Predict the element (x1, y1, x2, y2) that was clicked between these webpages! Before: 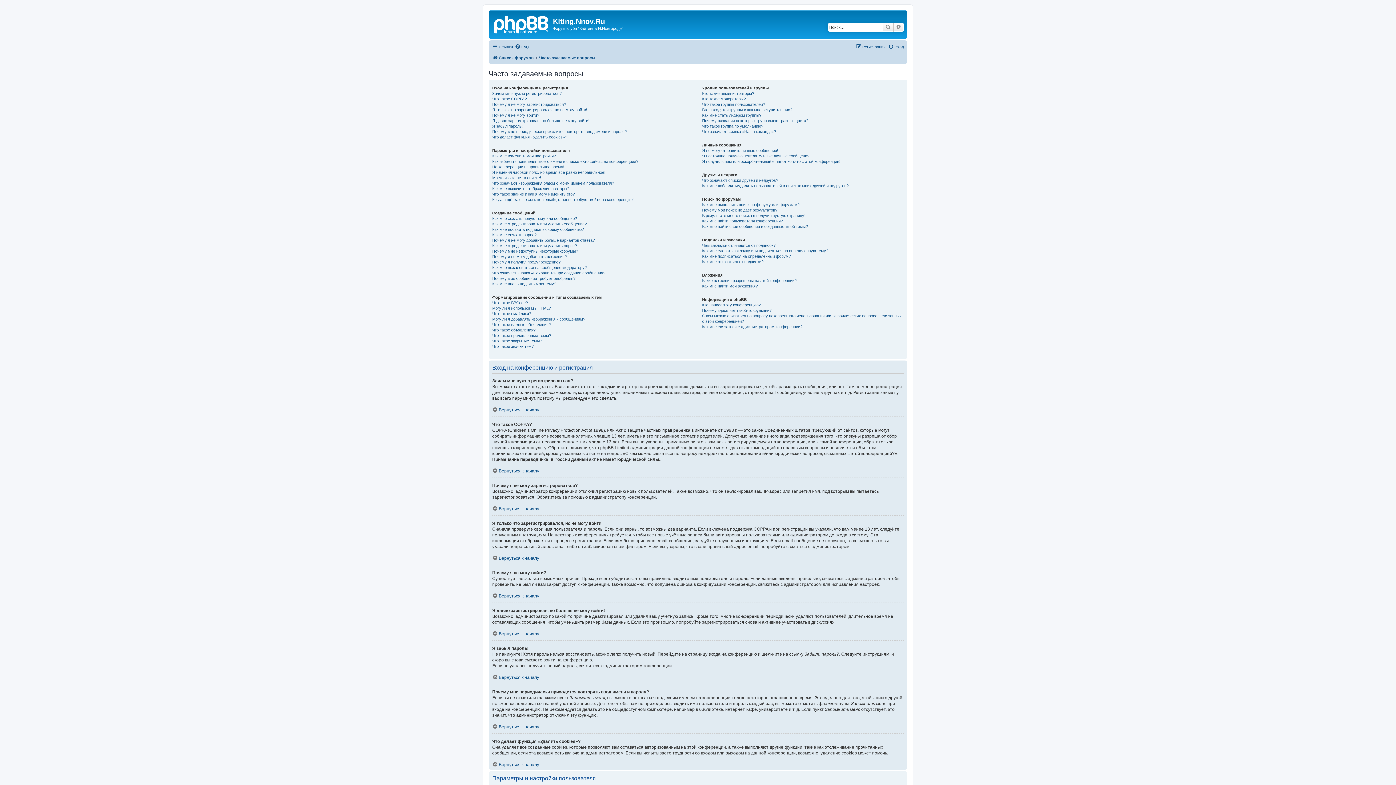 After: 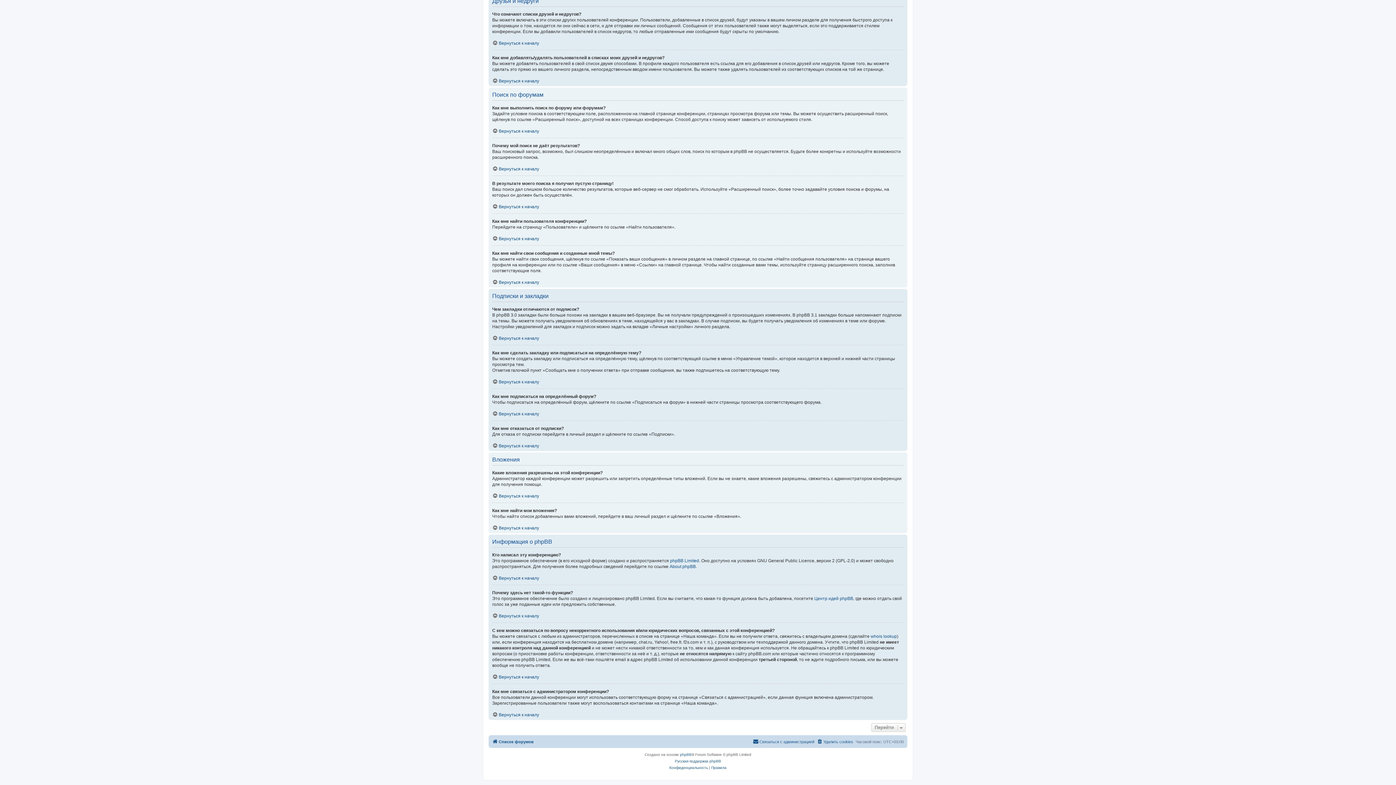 Action: label: Чем закладки отличаются от подписок? bbox: (702, 242, 775, 248)